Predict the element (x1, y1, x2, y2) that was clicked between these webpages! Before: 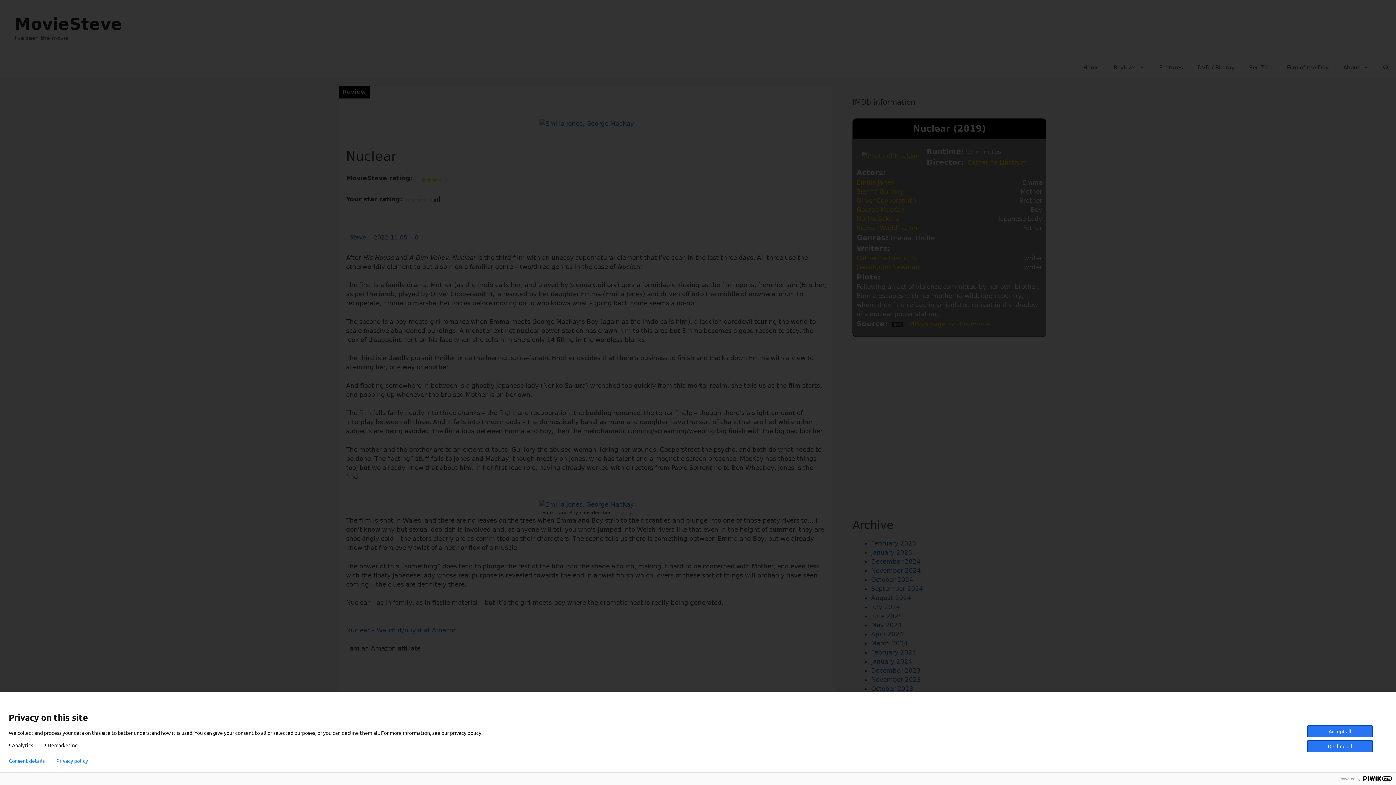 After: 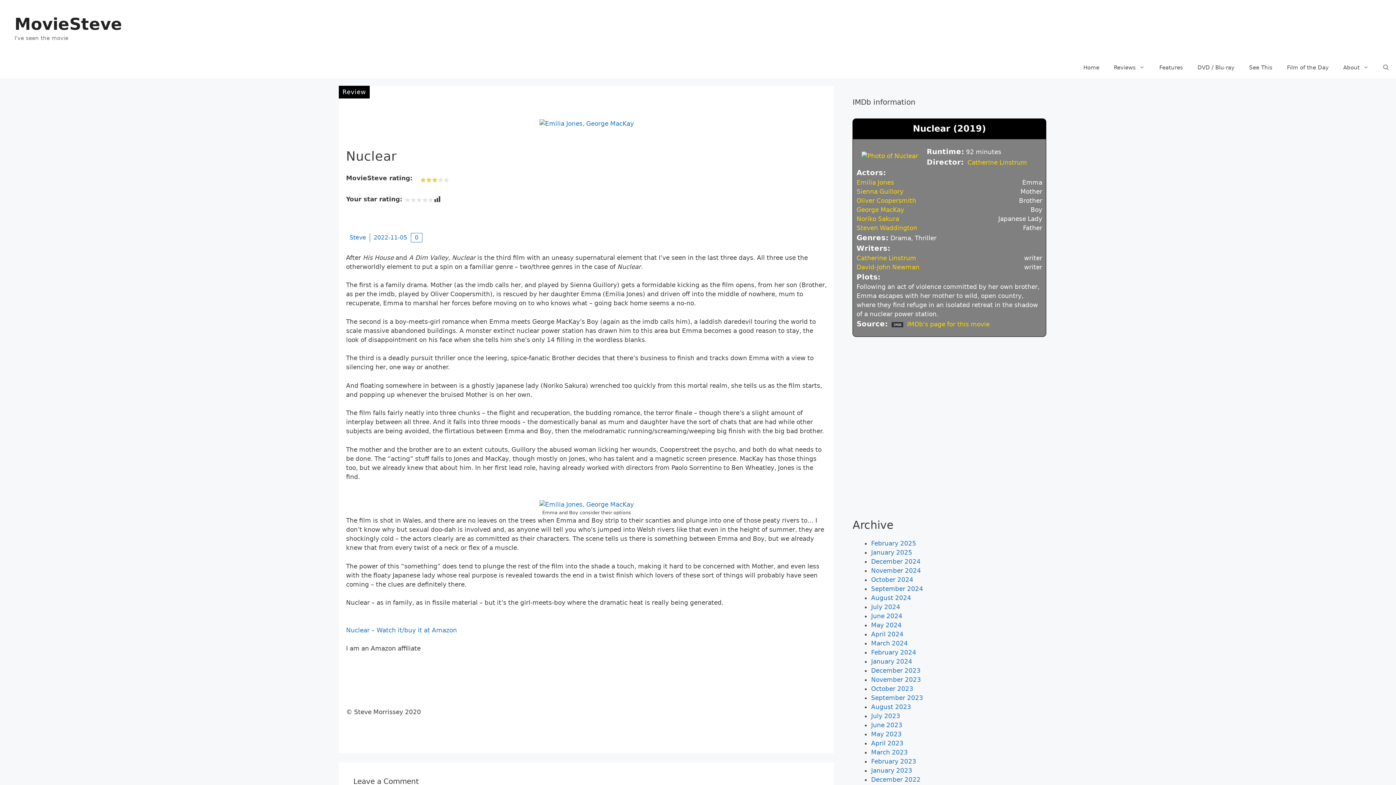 Action: label: Decline all bbox: (1307, 740, 1373, 752)